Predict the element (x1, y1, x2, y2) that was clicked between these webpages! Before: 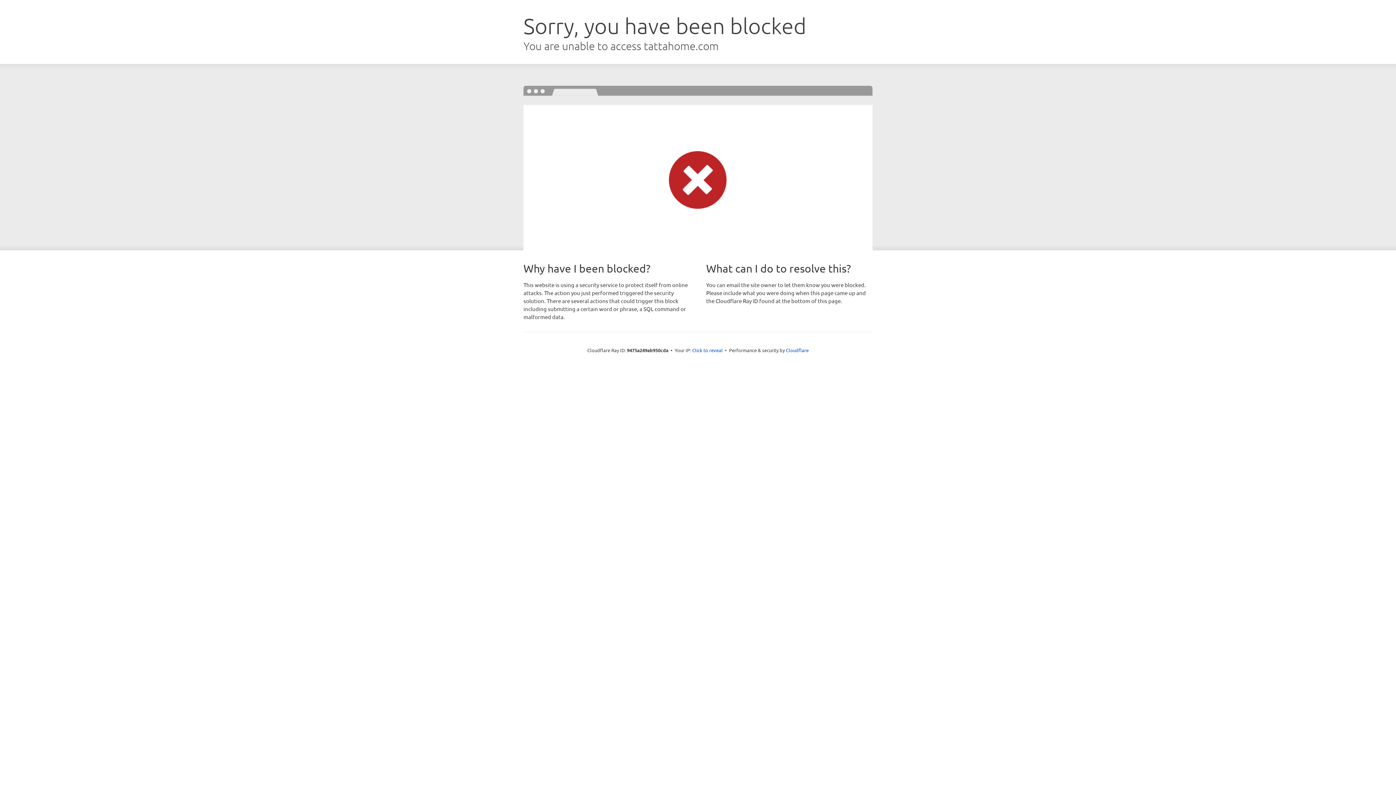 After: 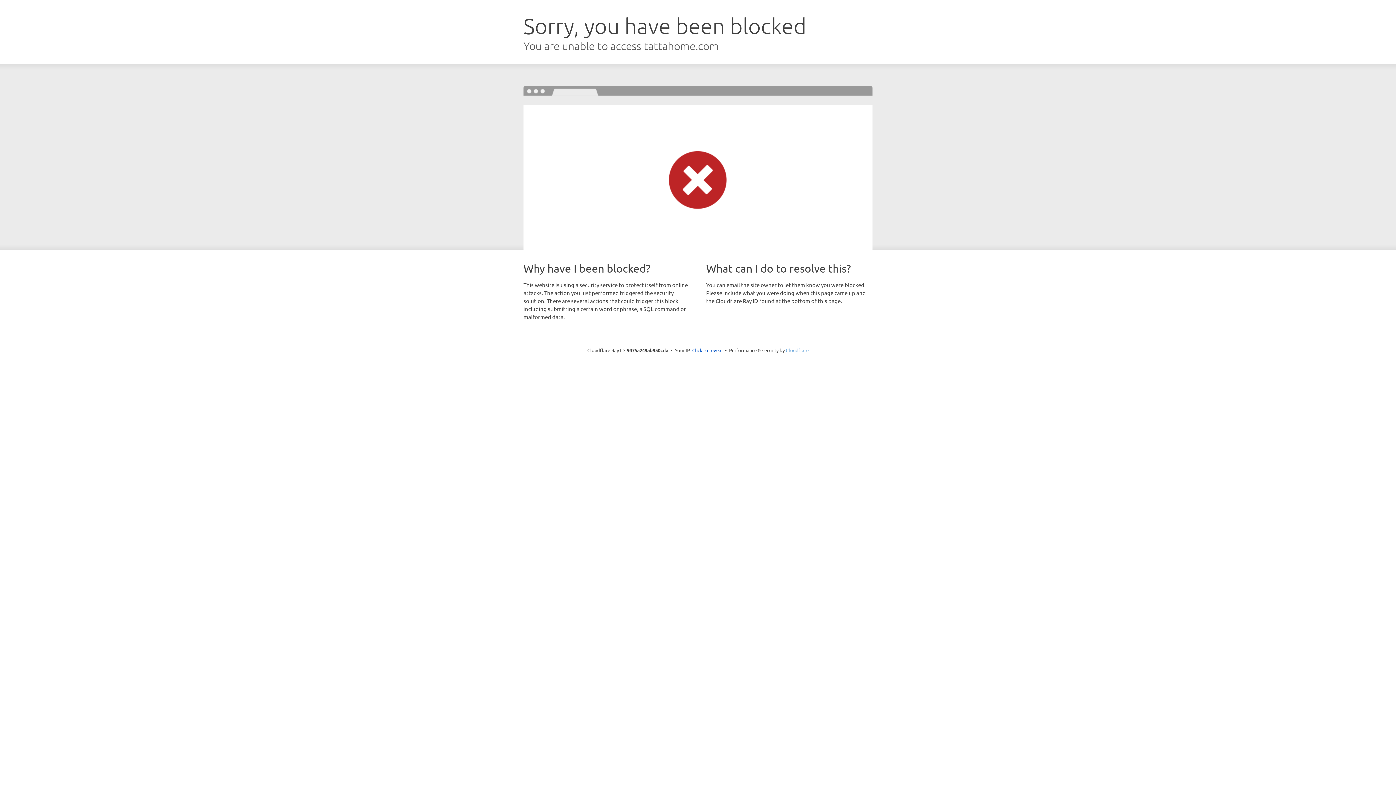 Action: label: Cloudflare bbox: (786, 347, 808, 353)